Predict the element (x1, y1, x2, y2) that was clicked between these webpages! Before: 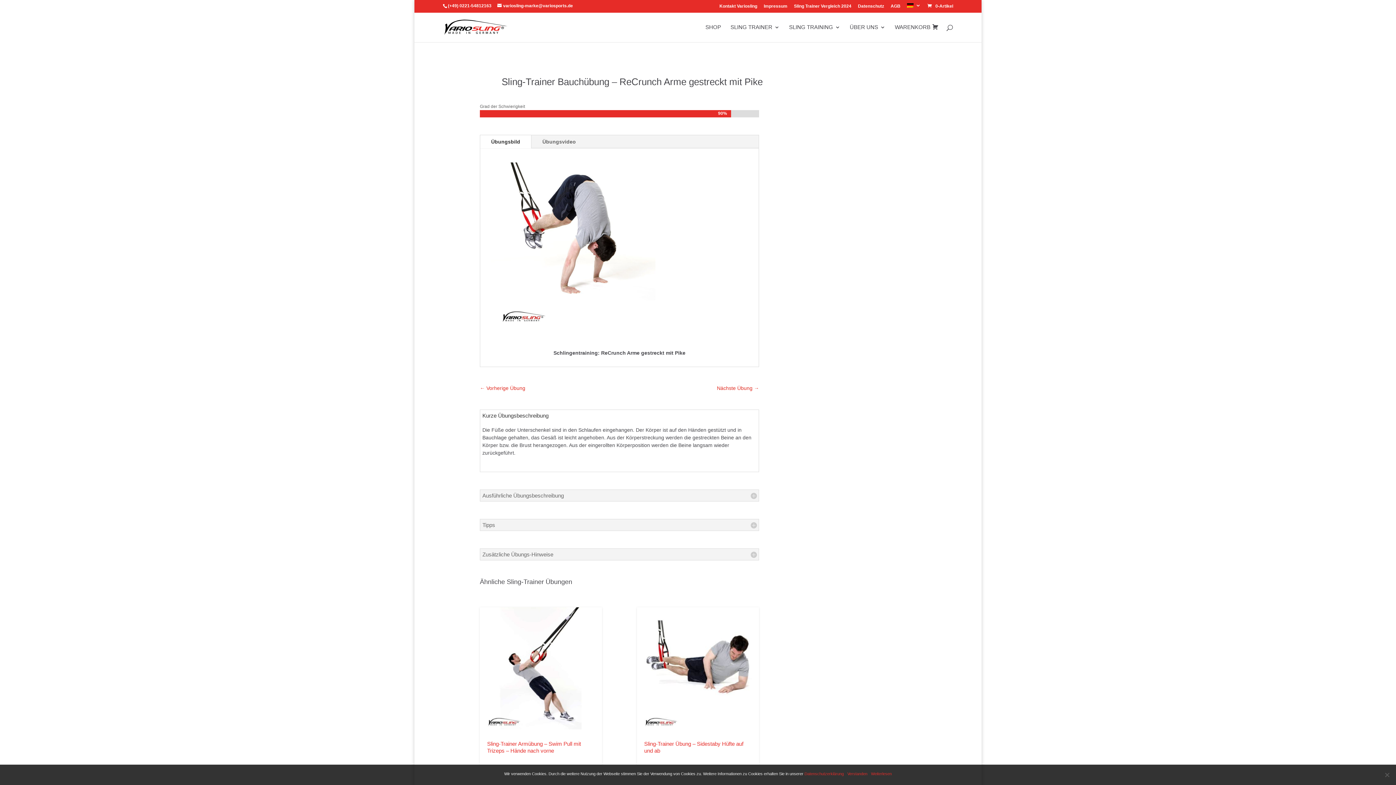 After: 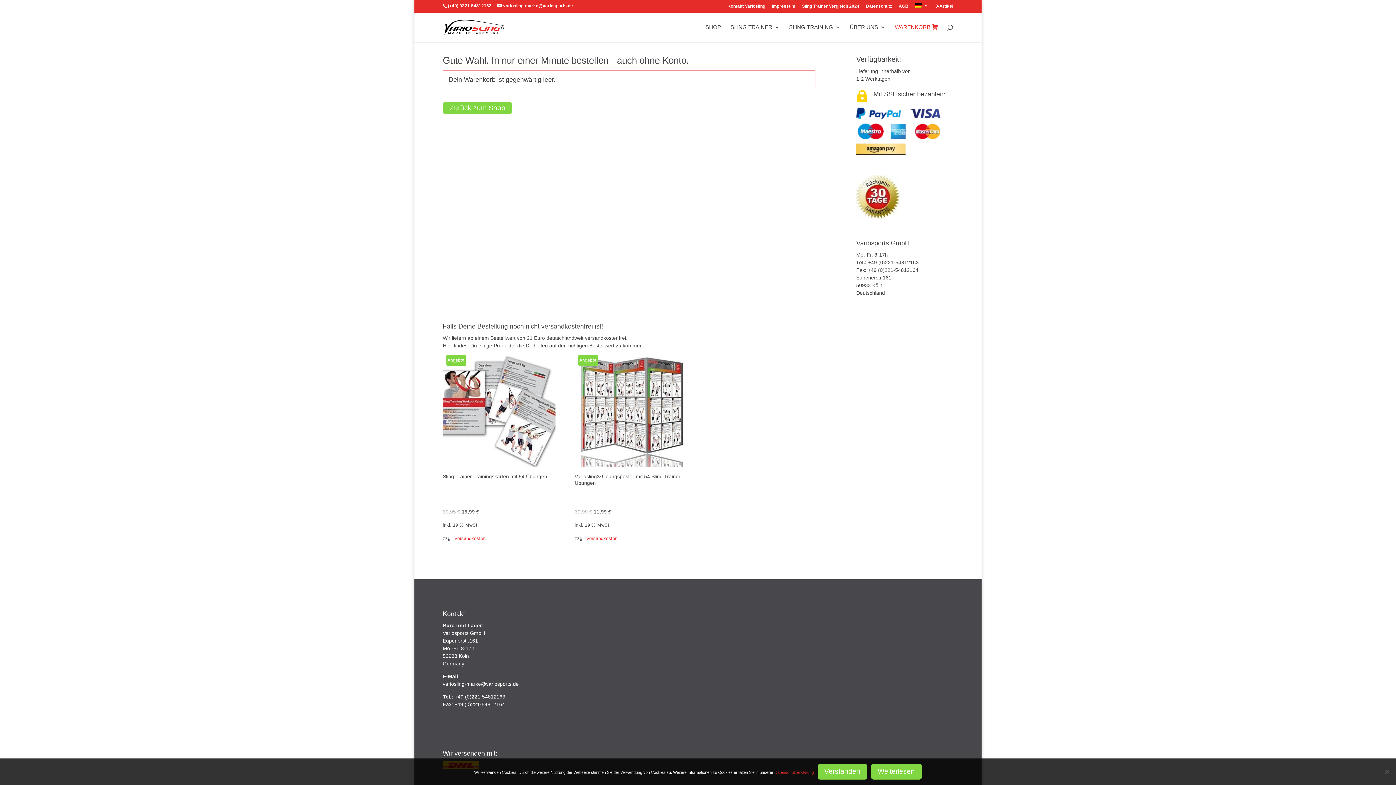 Action: label: WARENKORB bbox: (895, 24, 938, 42)